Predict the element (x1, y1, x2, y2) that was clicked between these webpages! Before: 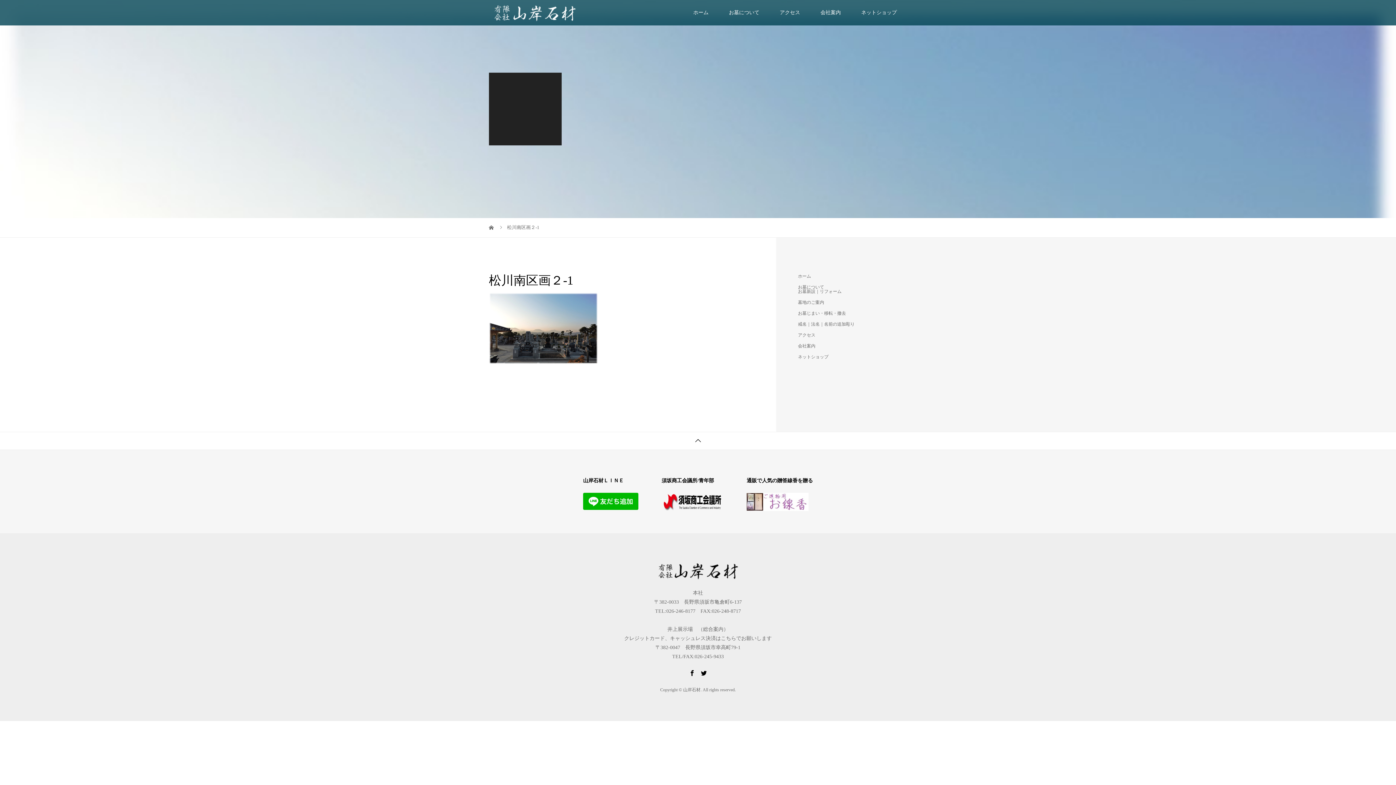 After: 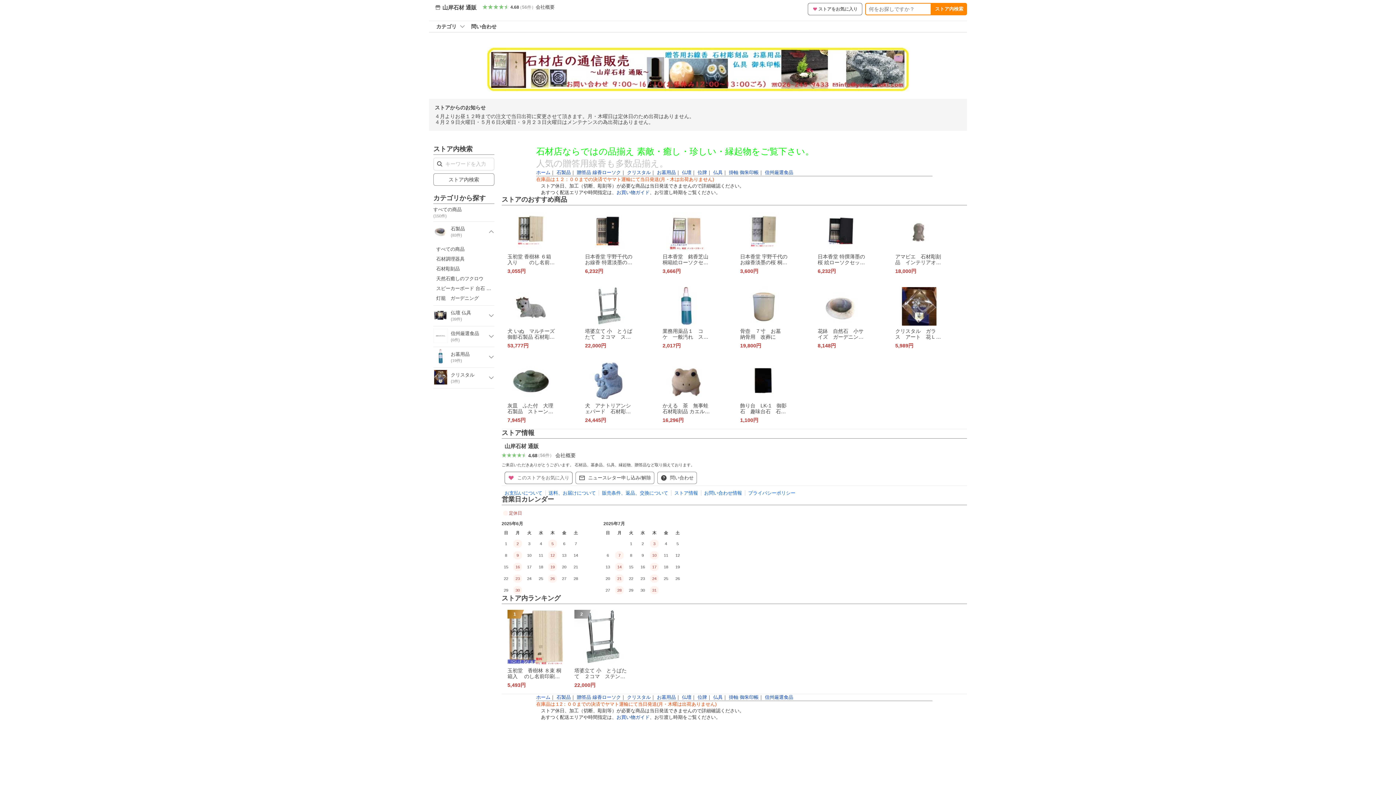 Action: label: ネットショップ bbox: (798, 354, 828, 359)